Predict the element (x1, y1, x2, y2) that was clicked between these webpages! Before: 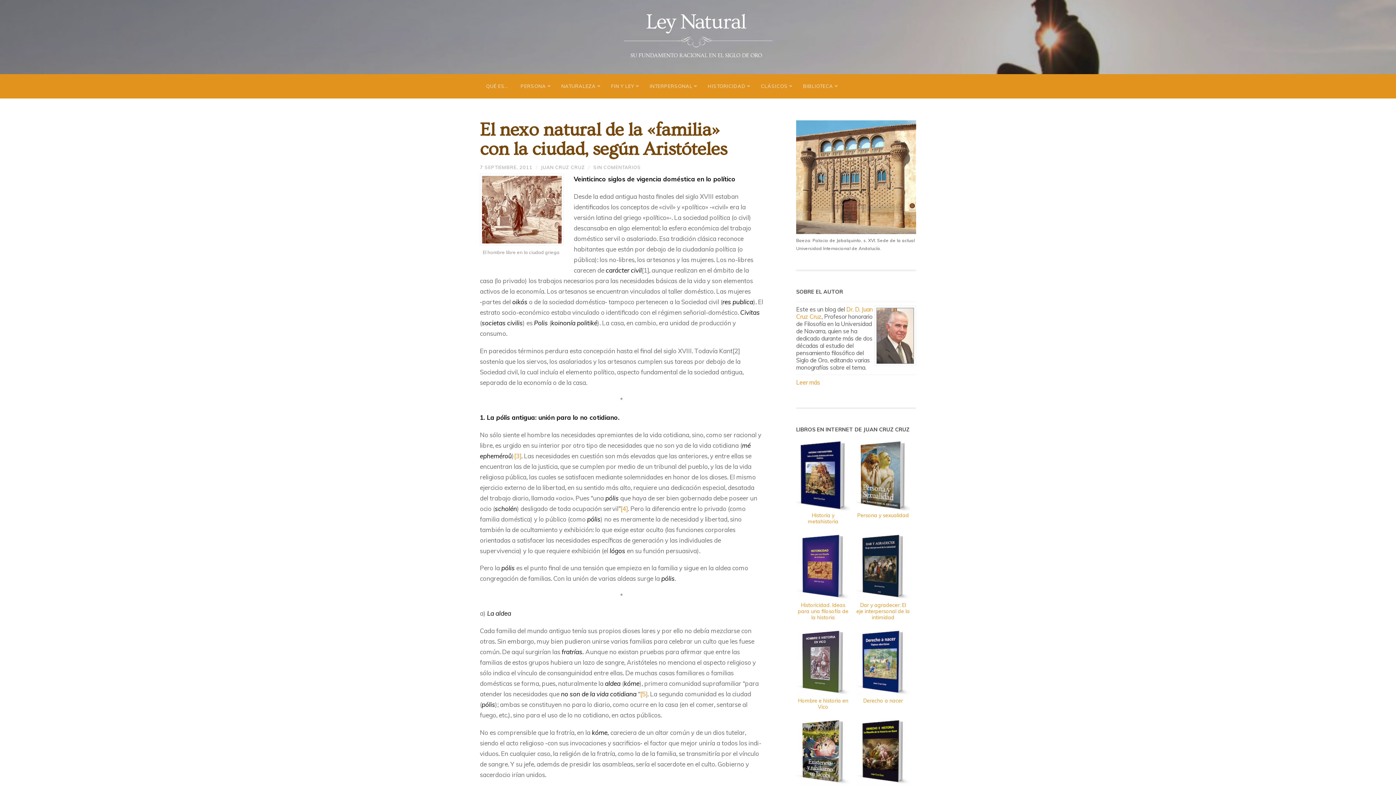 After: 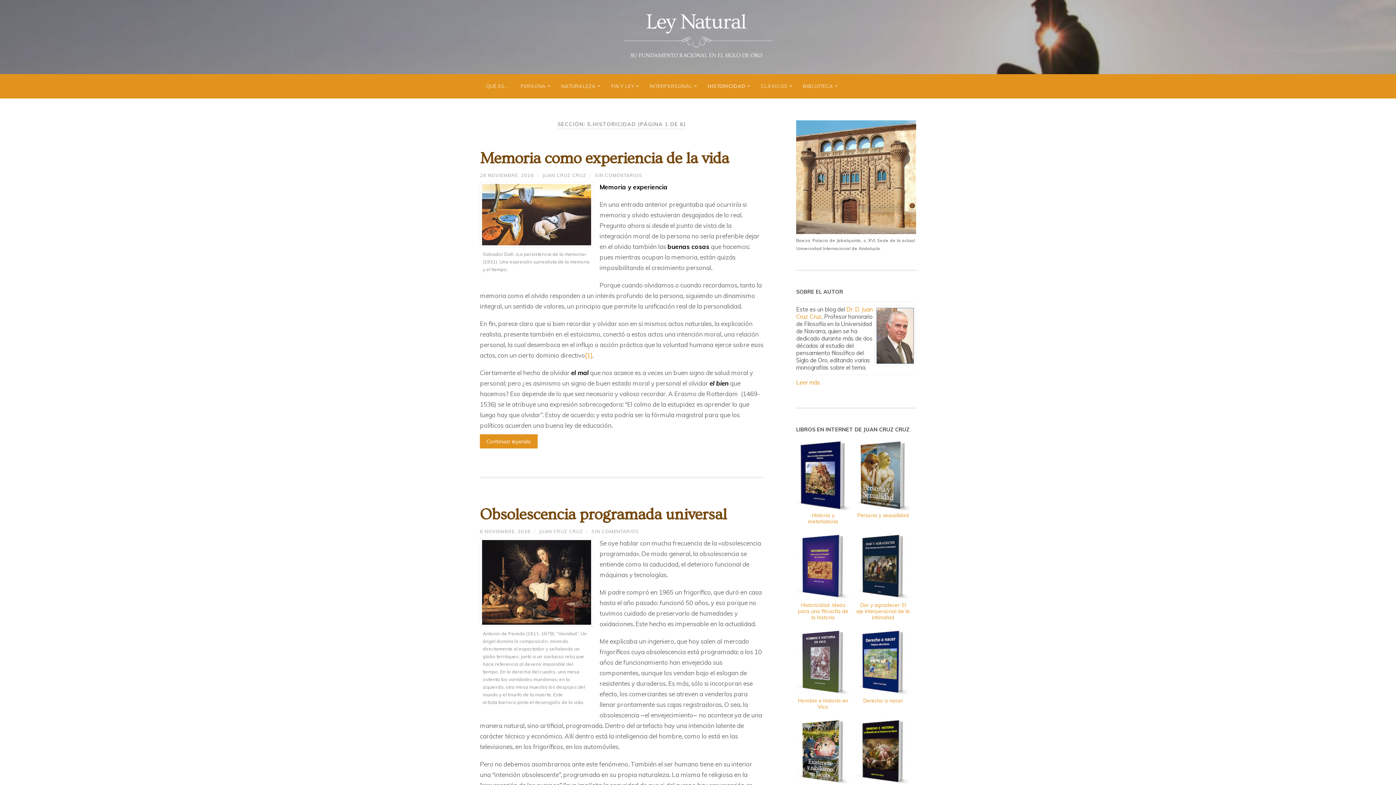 Action: bbox: (701, 74, 754, 98) label: HISTORICIDAD